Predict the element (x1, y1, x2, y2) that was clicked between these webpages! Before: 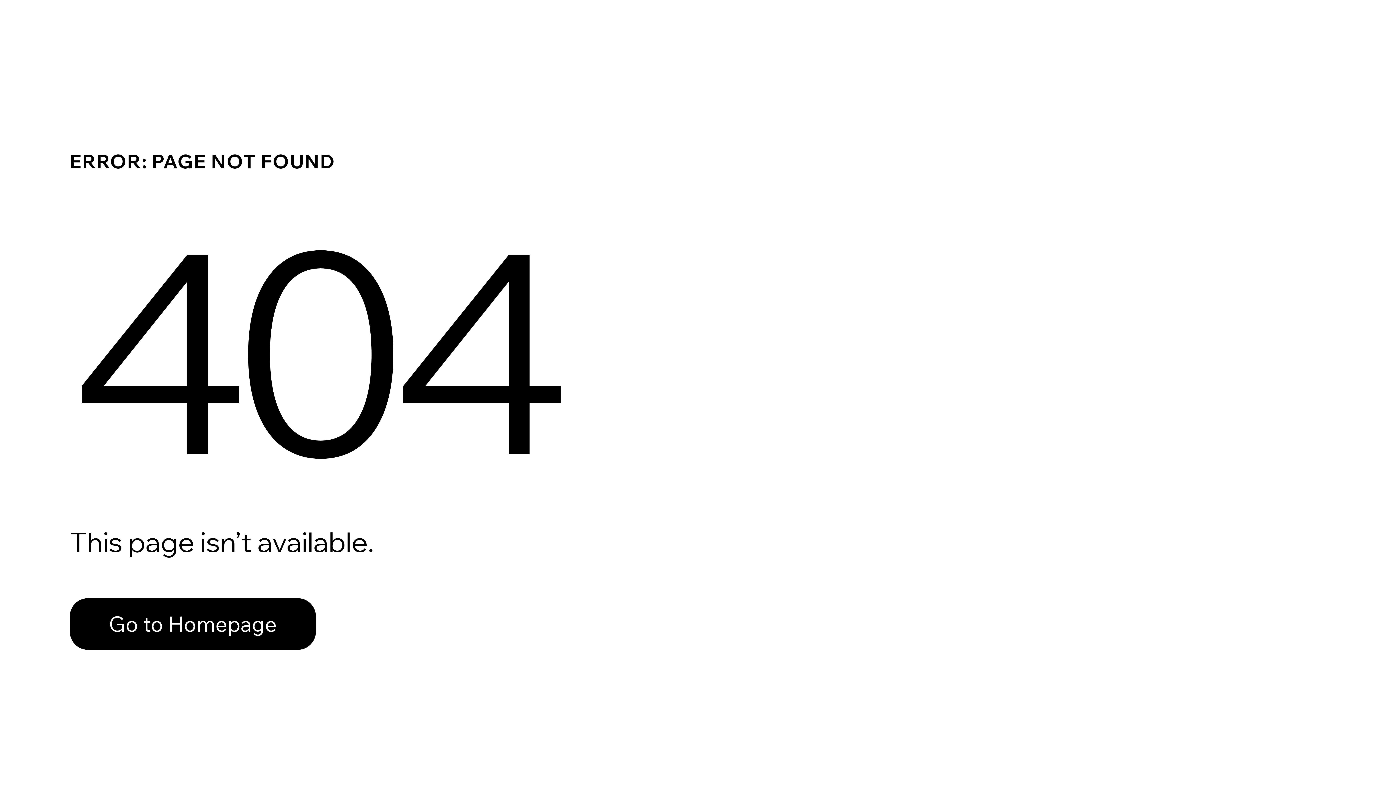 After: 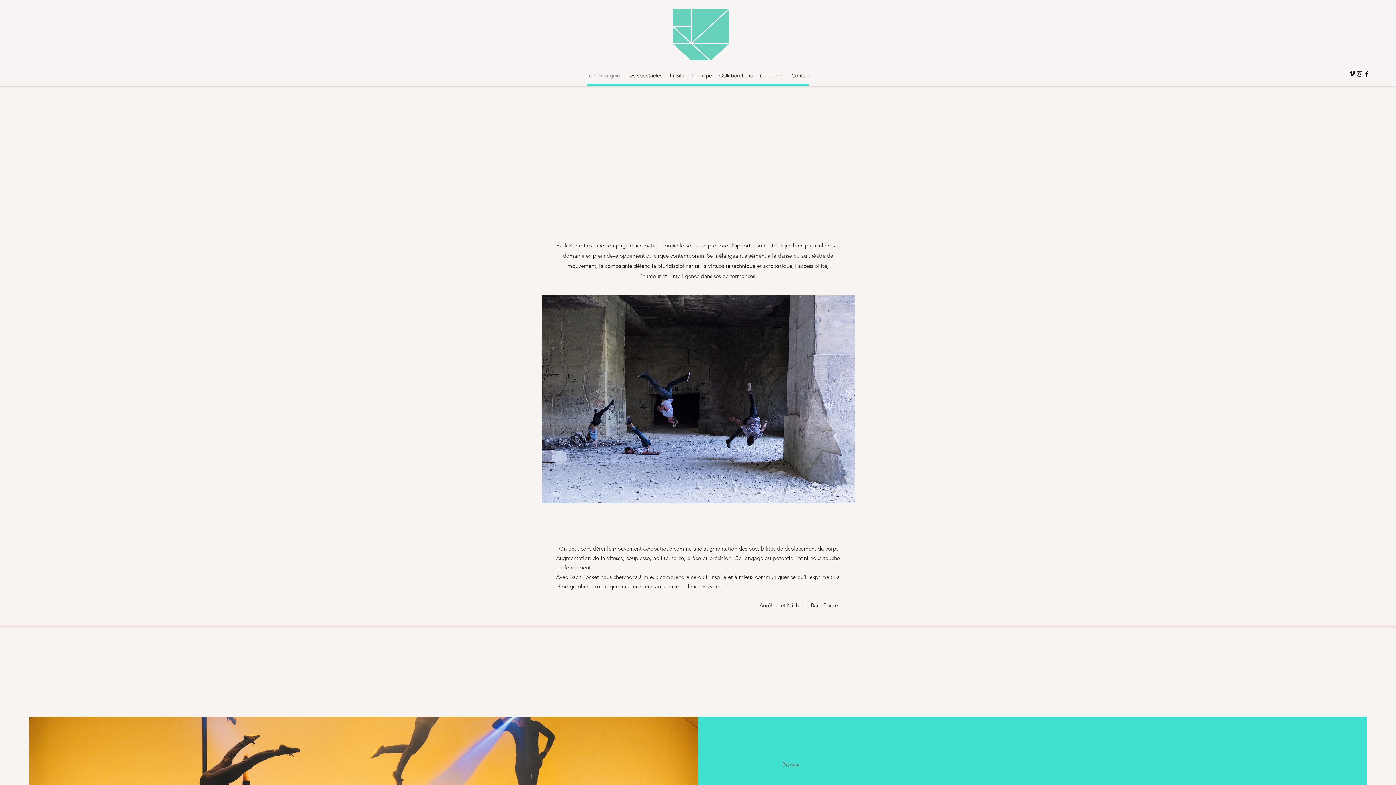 Action: bbox: (69, 582, 768, 659) label: Go to Homepage